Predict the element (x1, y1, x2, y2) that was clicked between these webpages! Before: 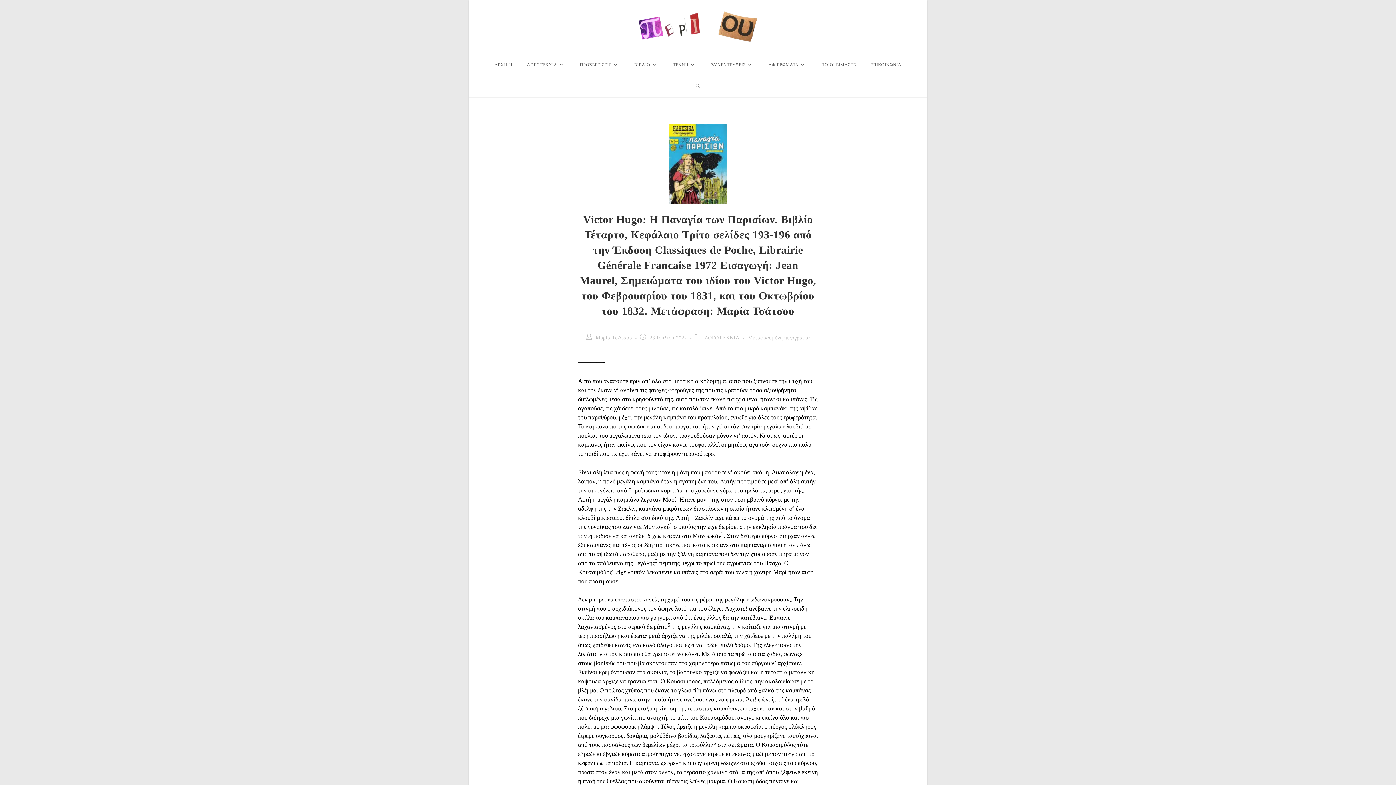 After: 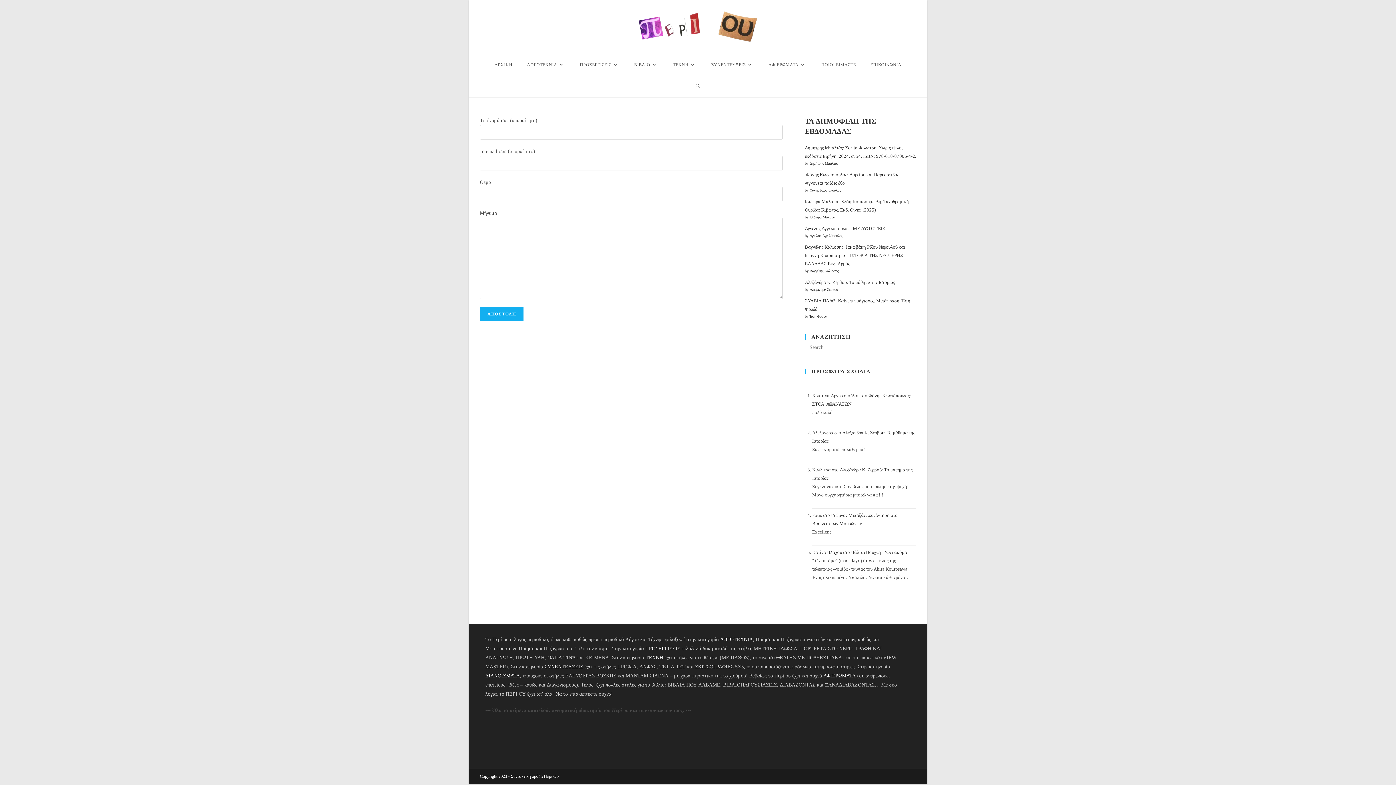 Action: bbox: (863, 53, 908, 75) label: ΕΠΙΚΟΙΝΩΝΙΑ